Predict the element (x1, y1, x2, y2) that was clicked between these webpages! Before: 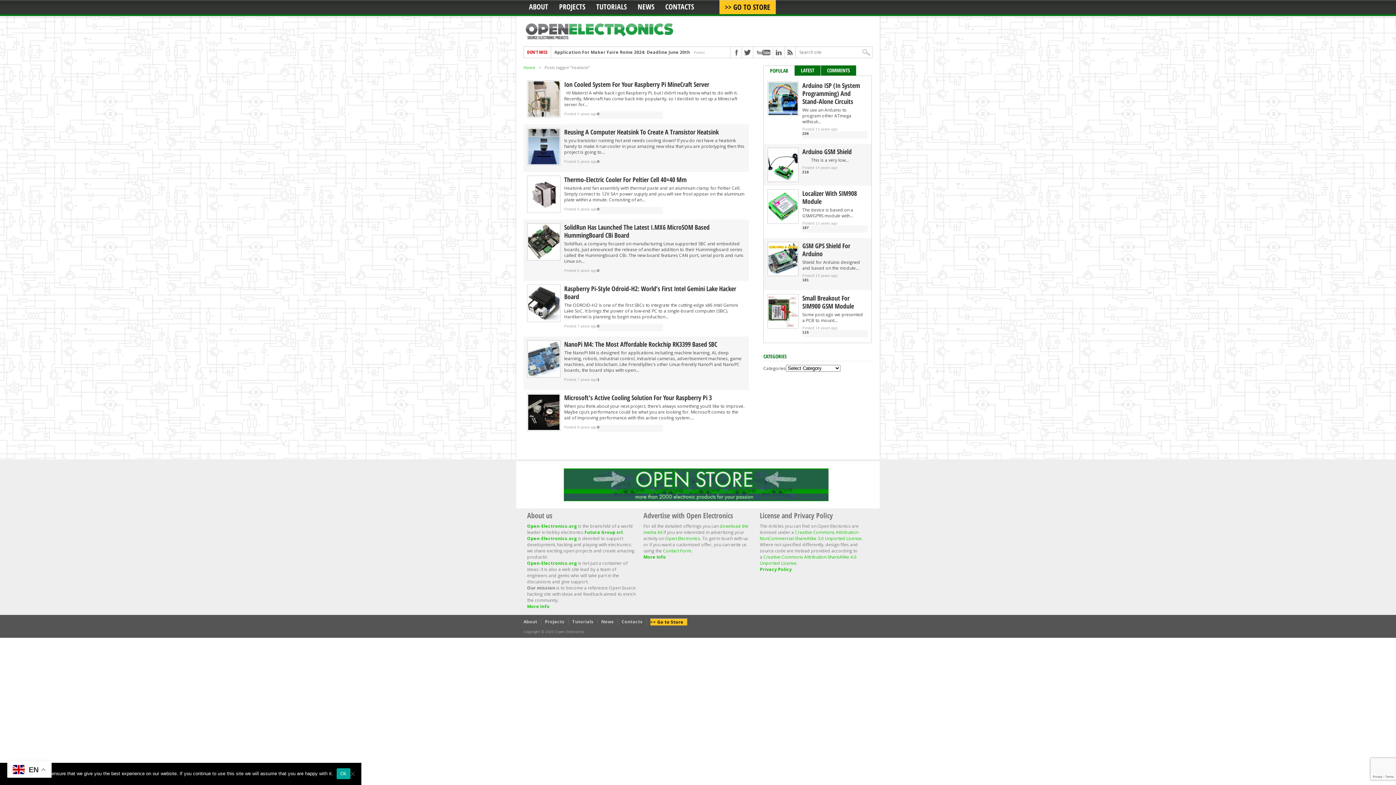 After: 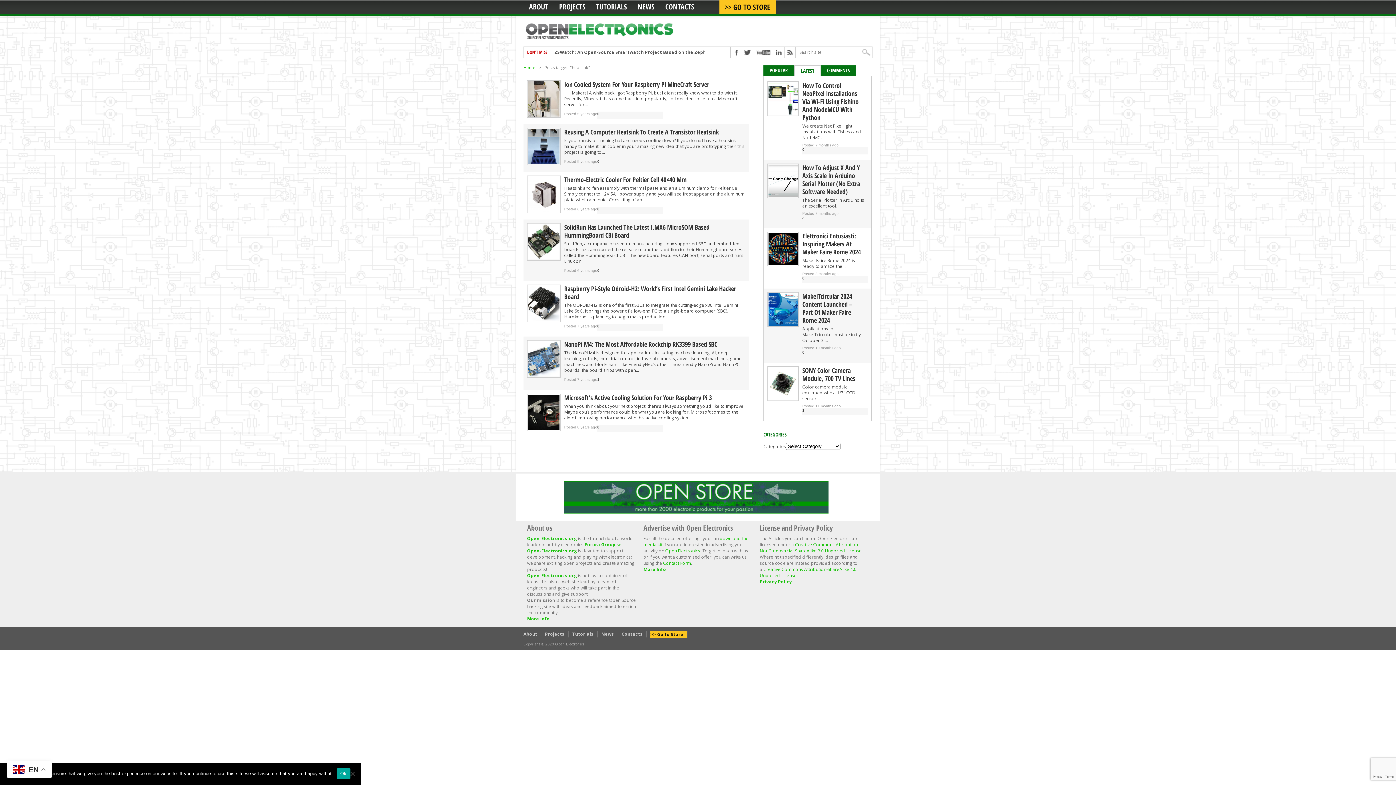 Action: label: LATEST bbox: (801, 67, 814, 73)